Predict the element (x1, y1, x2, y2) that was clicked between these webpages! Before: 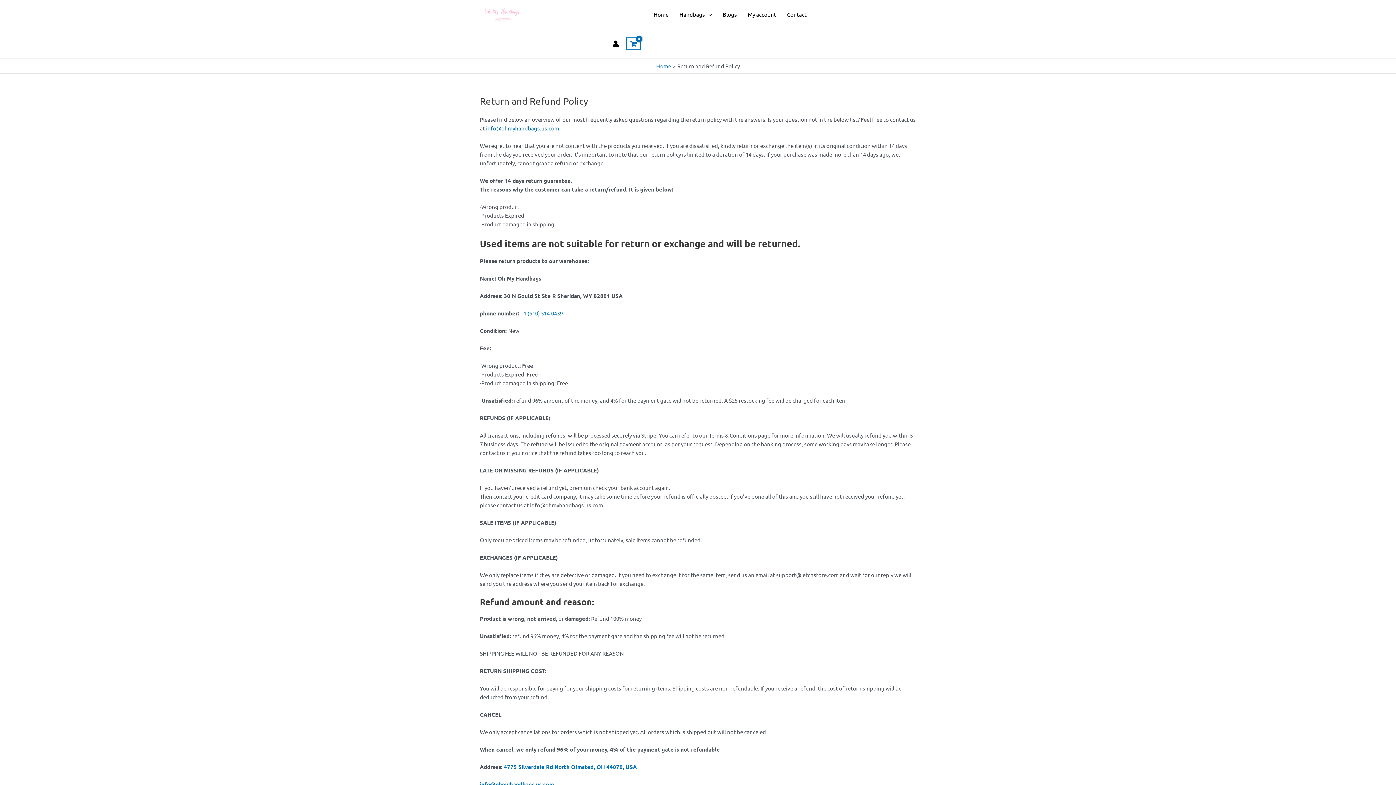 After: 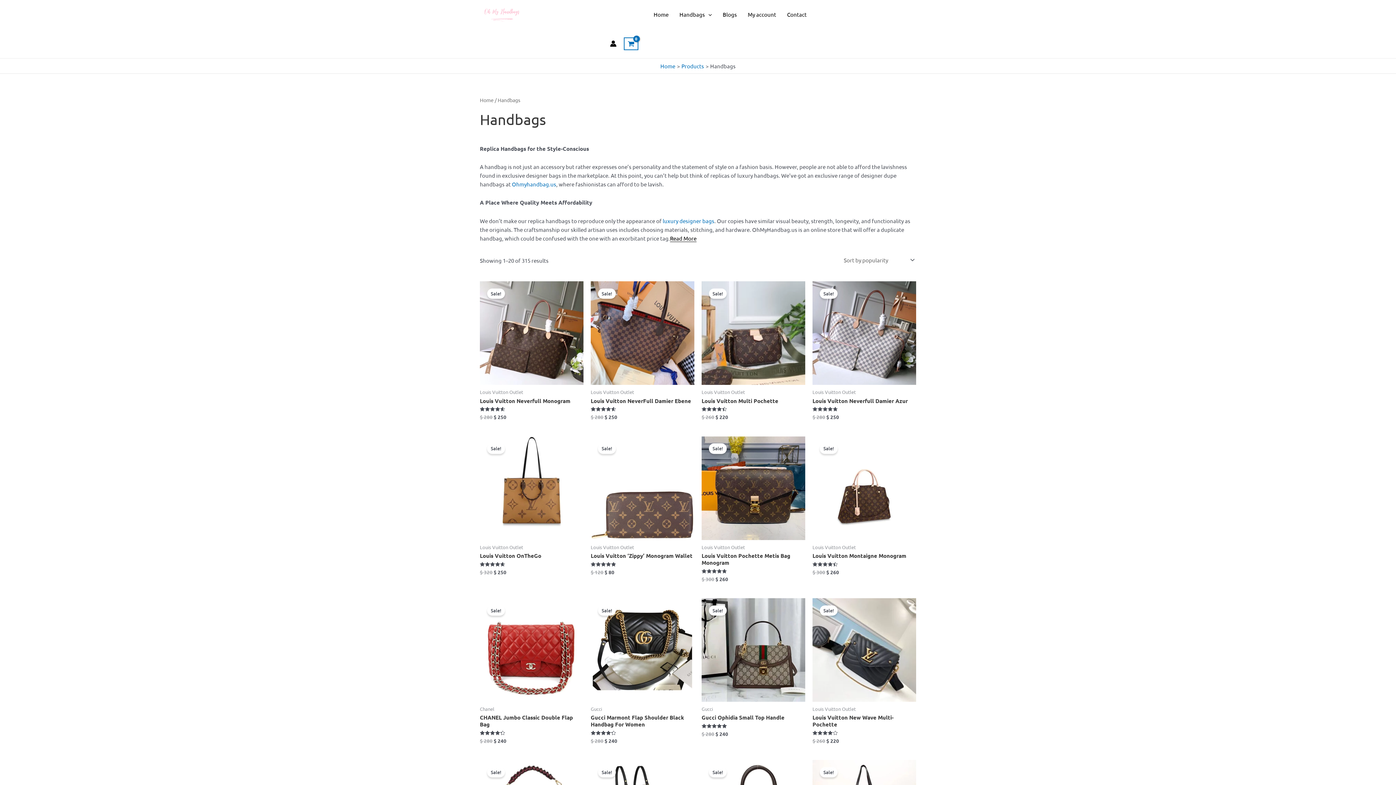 Action: bbox: (642, 17, 916, 33) label: Handbags